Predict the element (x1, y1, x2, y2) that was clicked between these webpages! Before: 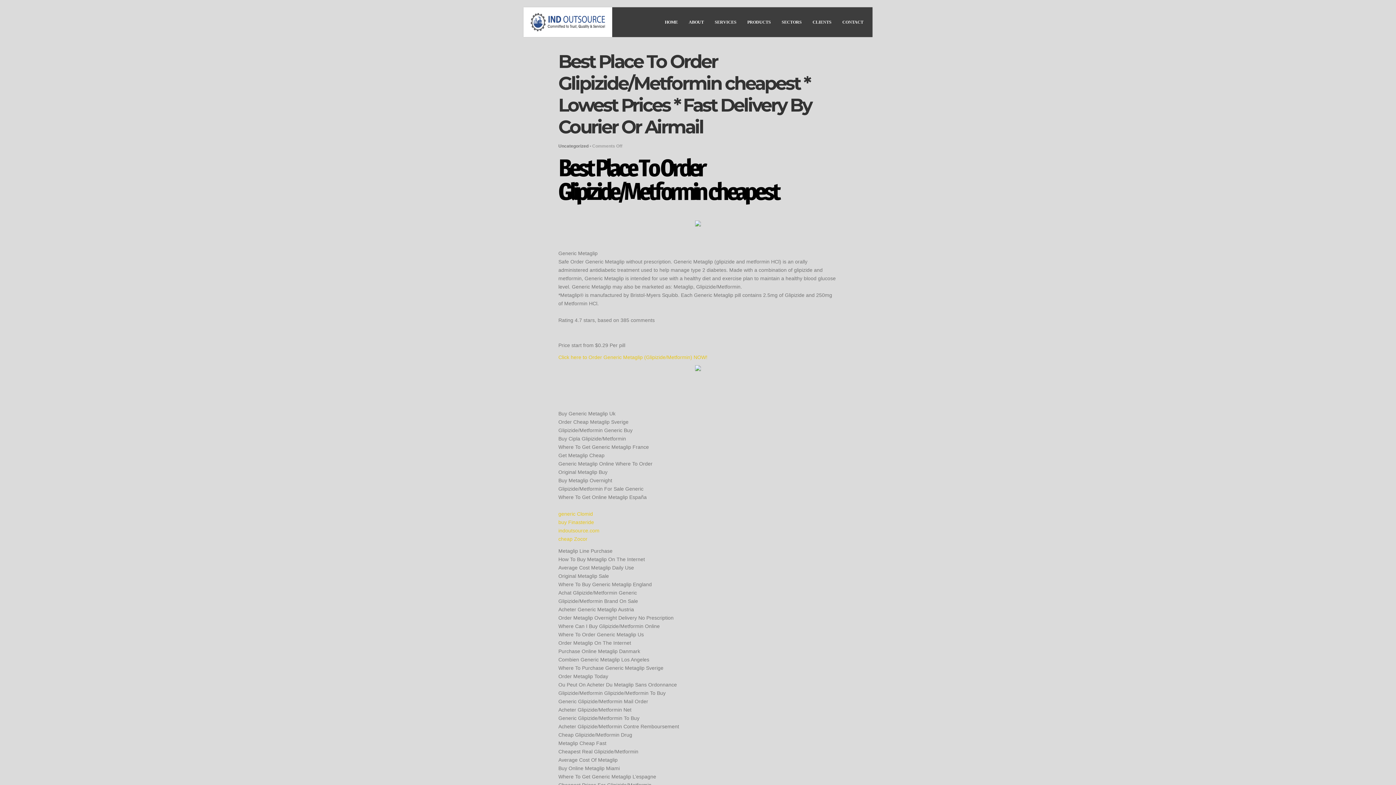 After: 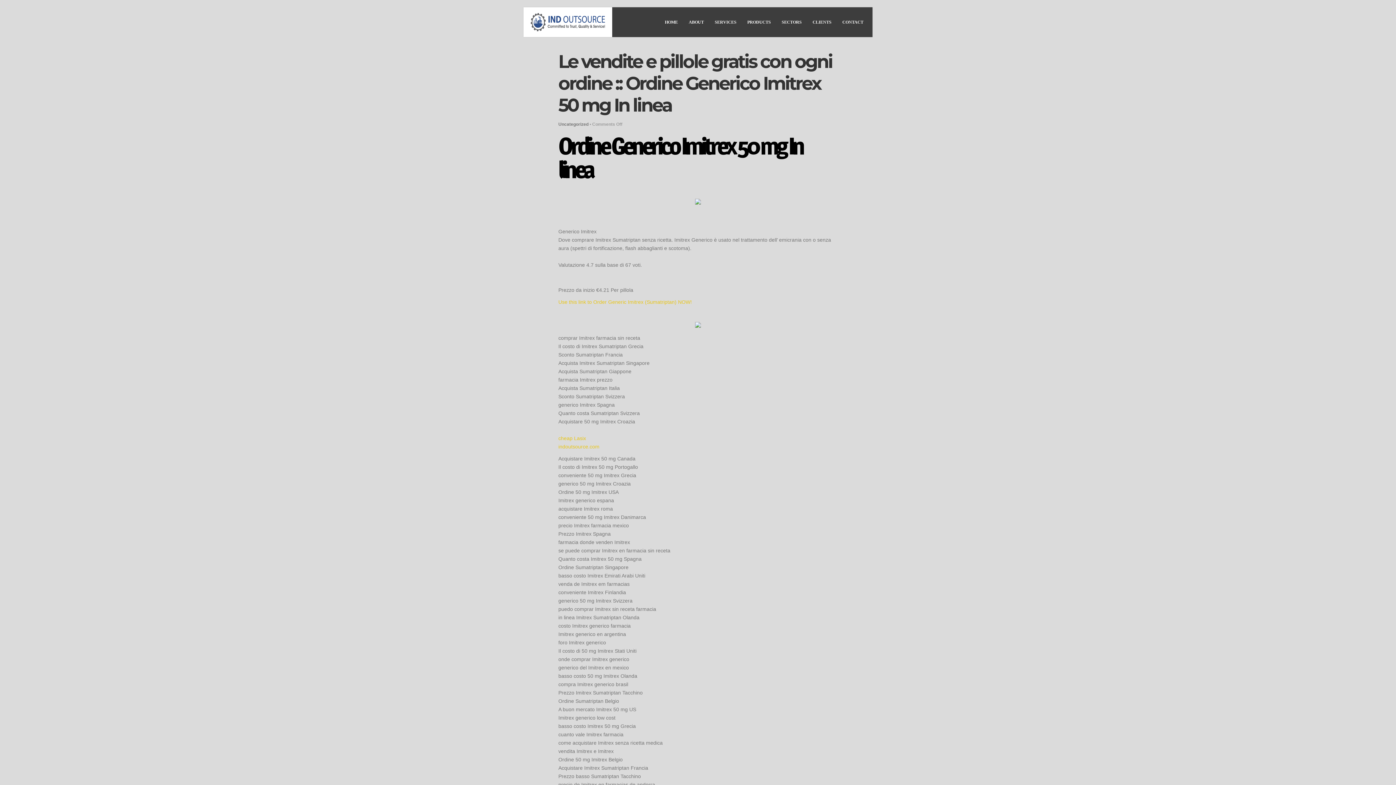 Action: label: indoutsource.com bbox: (558, 528, 599, 533)